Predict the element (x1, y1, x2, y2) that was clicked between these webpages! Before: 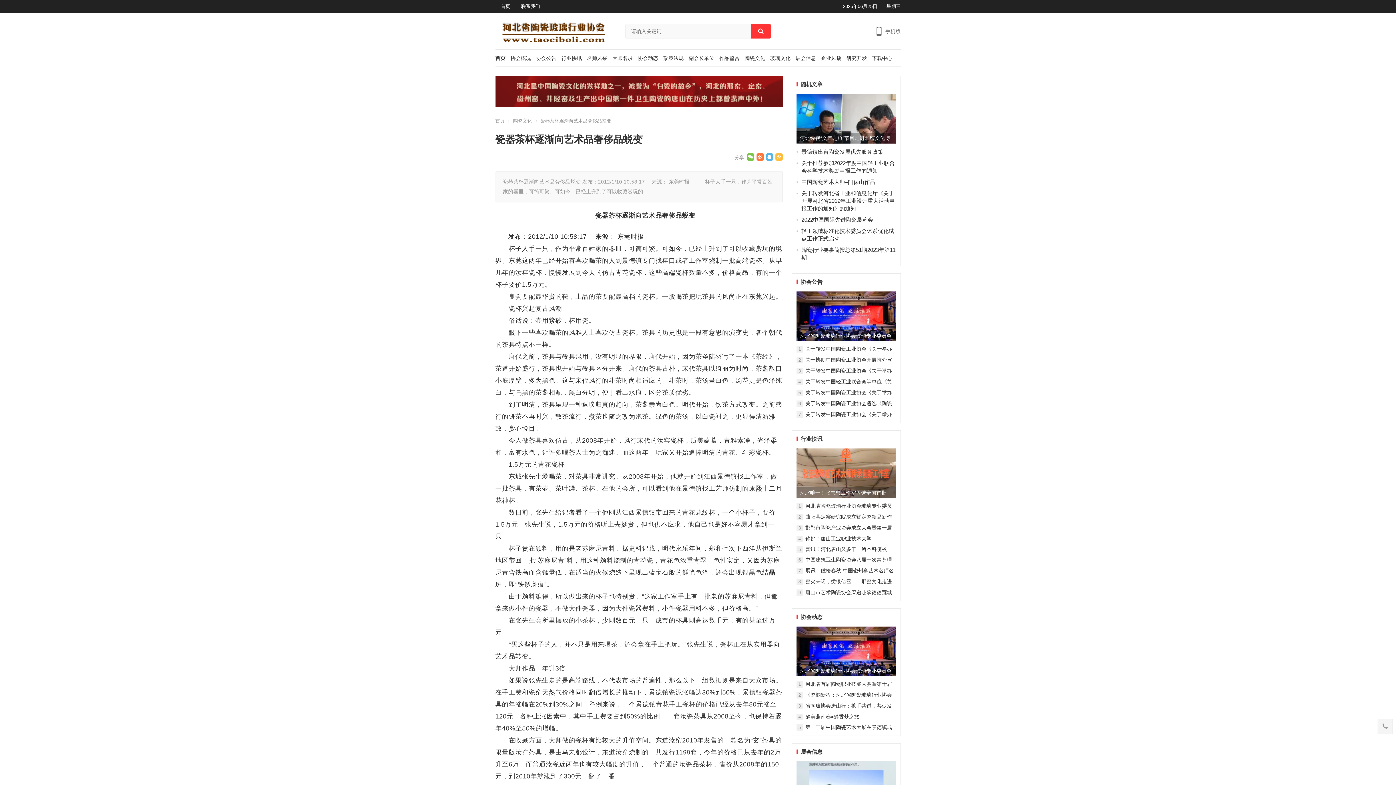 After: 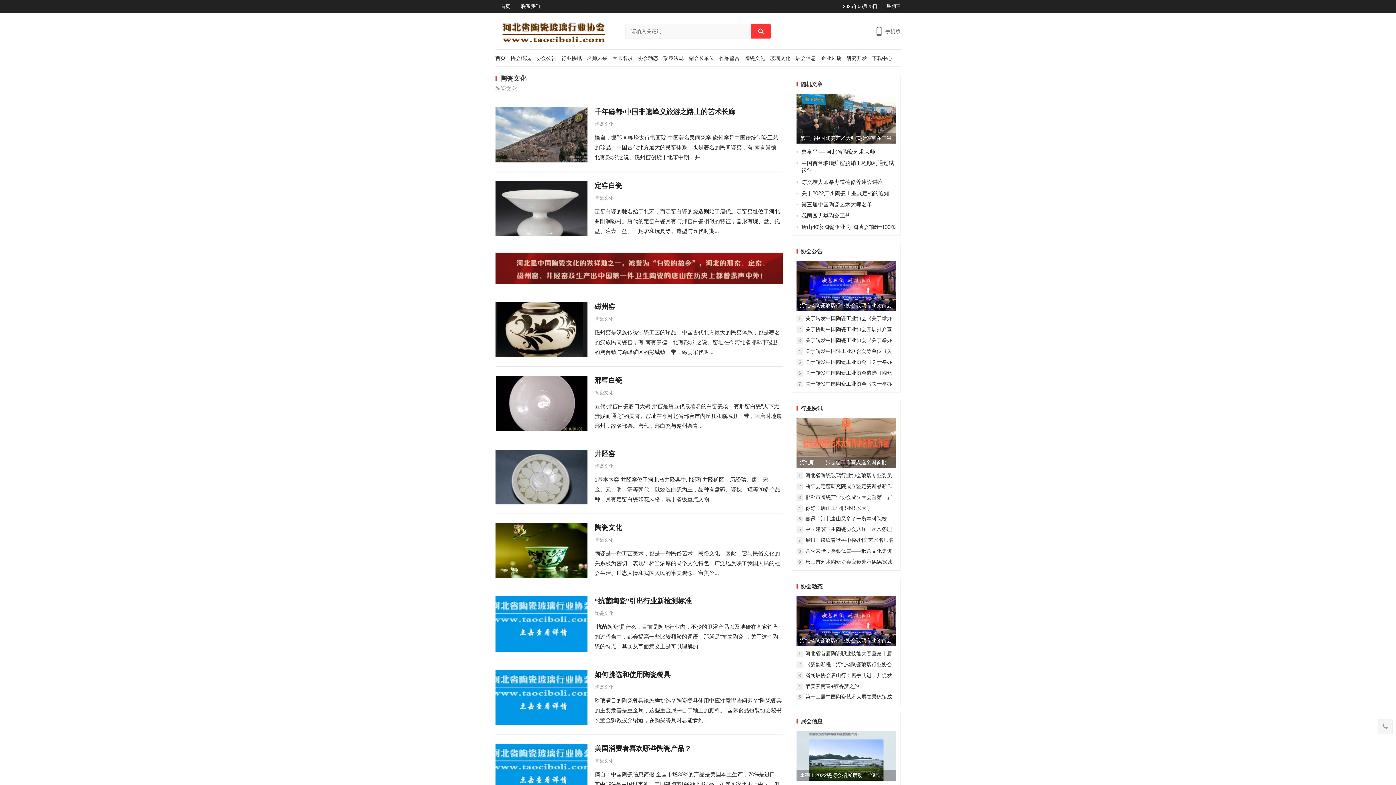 Action: label: 陶瓷文化 bbox: (739, 55, 765, 64)